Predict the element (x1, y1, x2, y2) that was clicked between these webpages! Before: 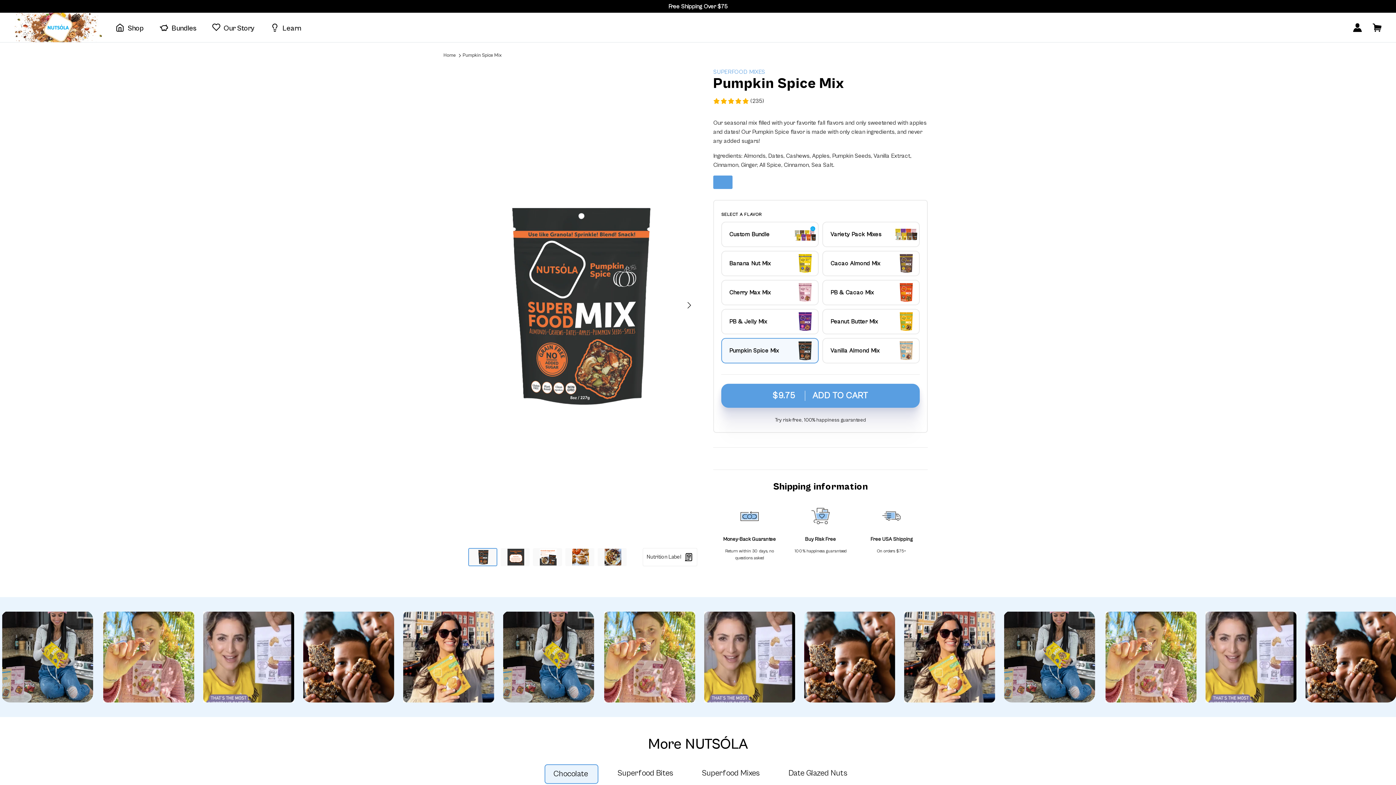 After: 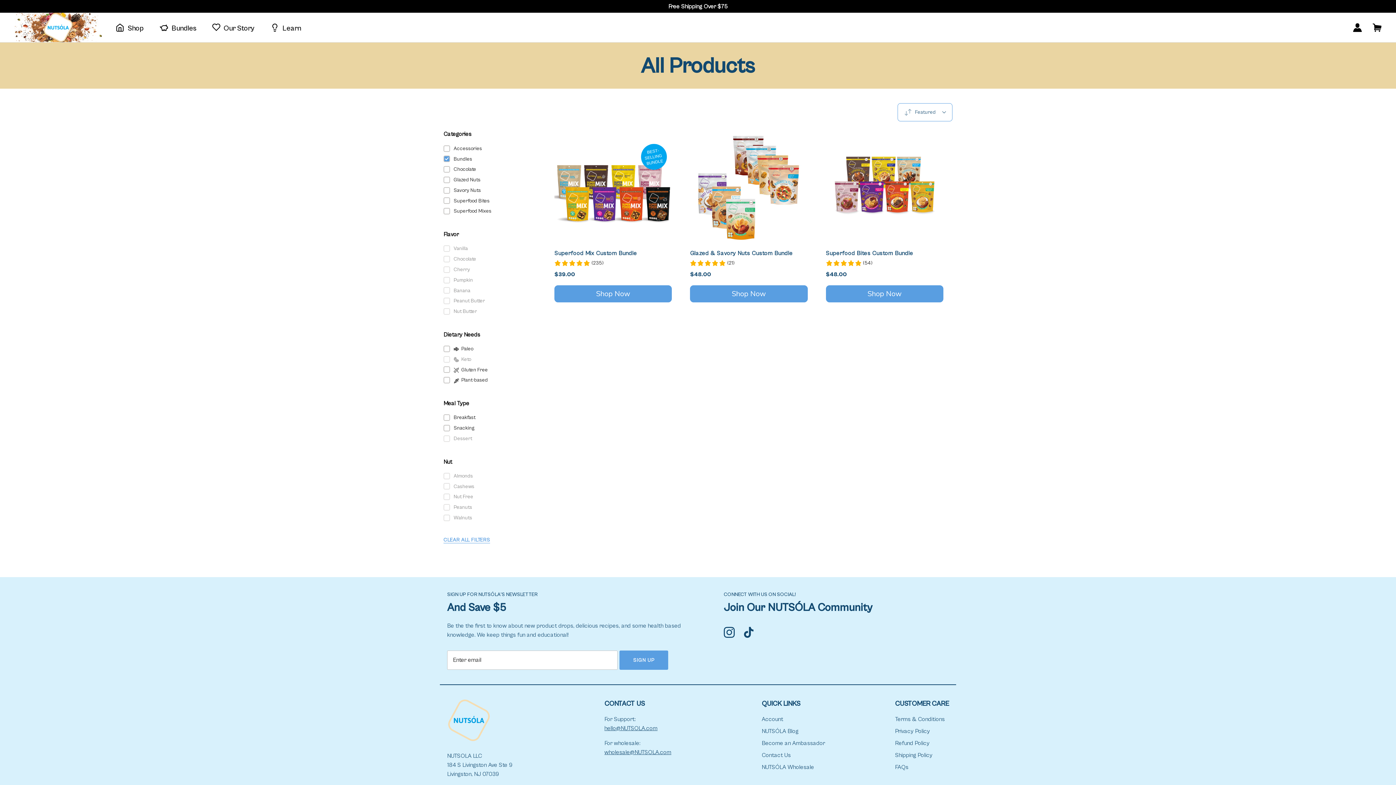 Action: label: Bundles bbox: (152, 17, 203, 38)